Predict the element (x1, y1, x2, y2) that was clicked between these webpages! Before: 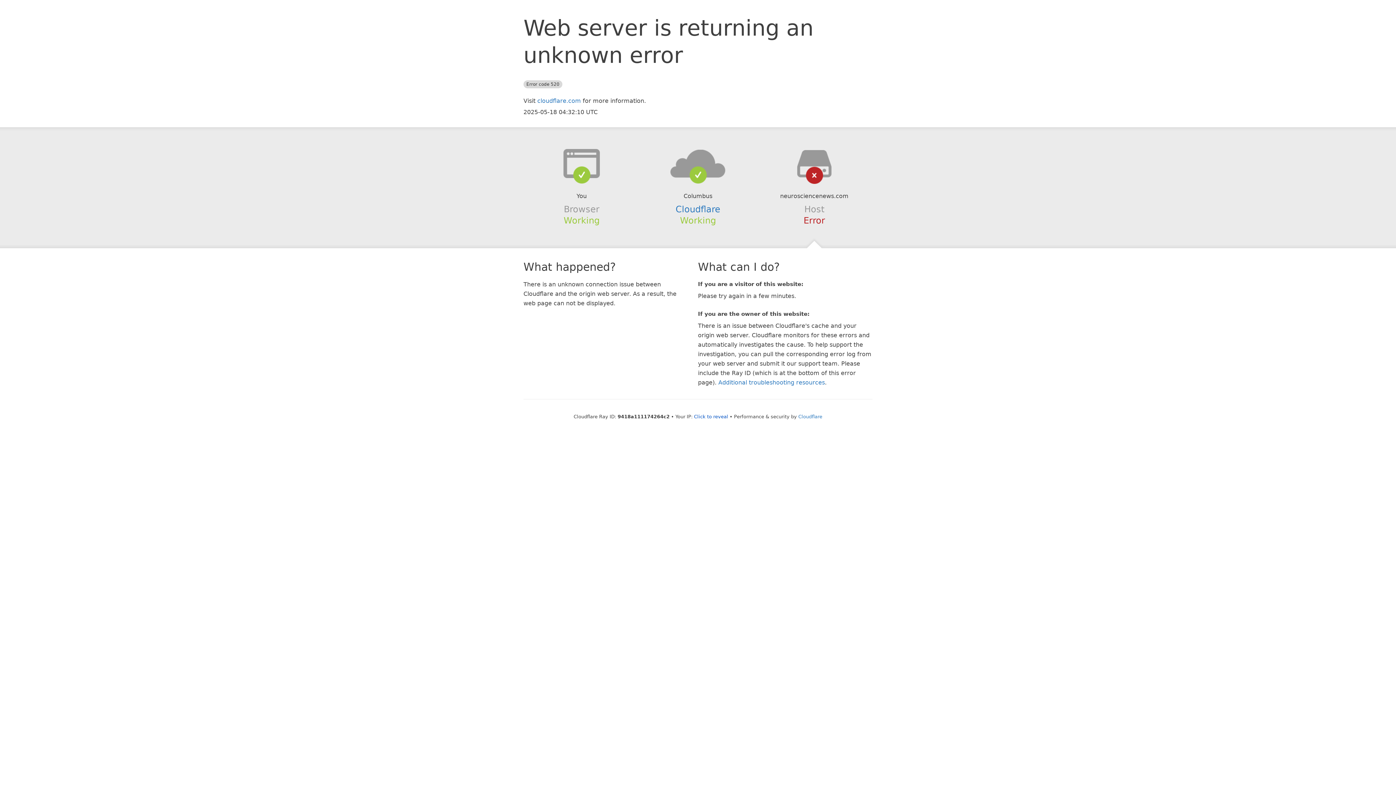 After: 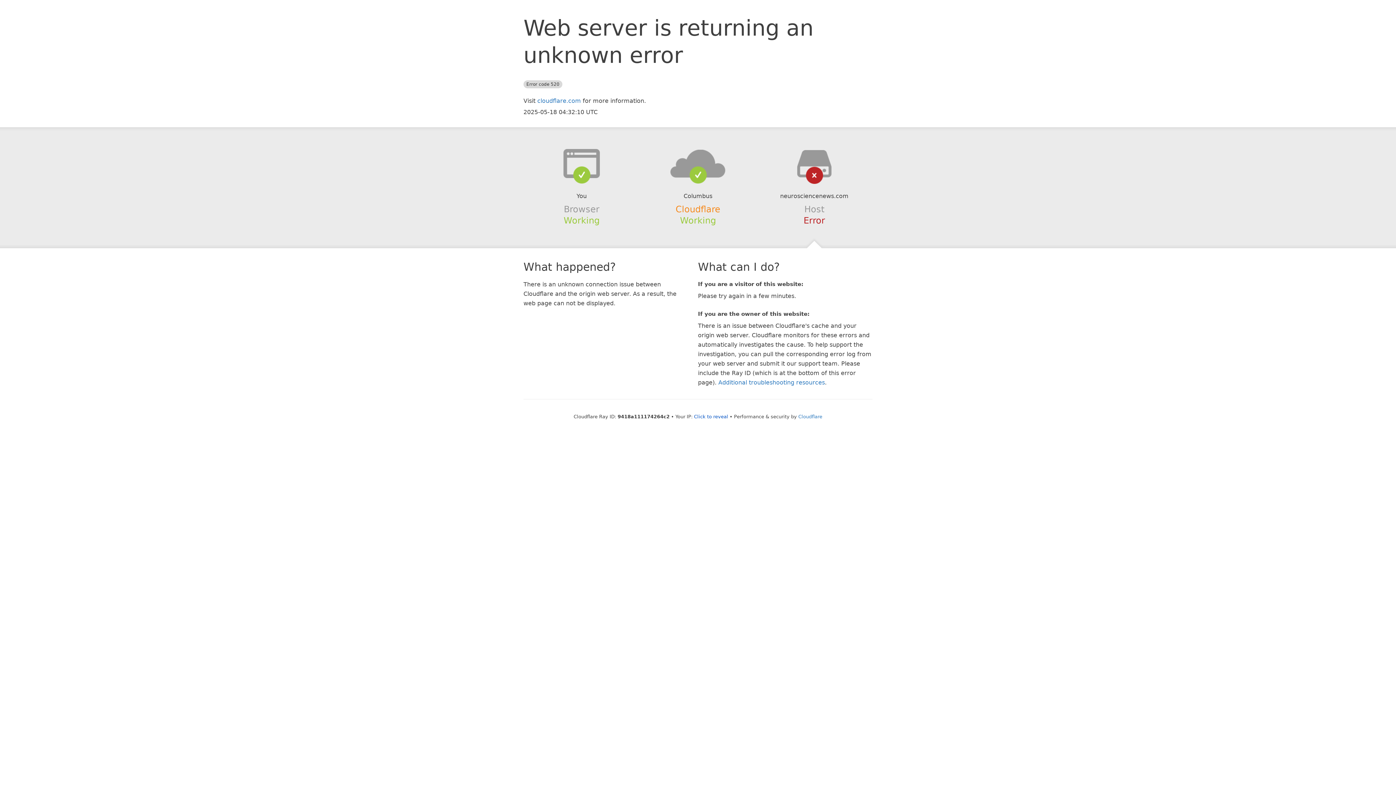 Action: bbox: (675, 204, 720, 214) label: Cloudflare